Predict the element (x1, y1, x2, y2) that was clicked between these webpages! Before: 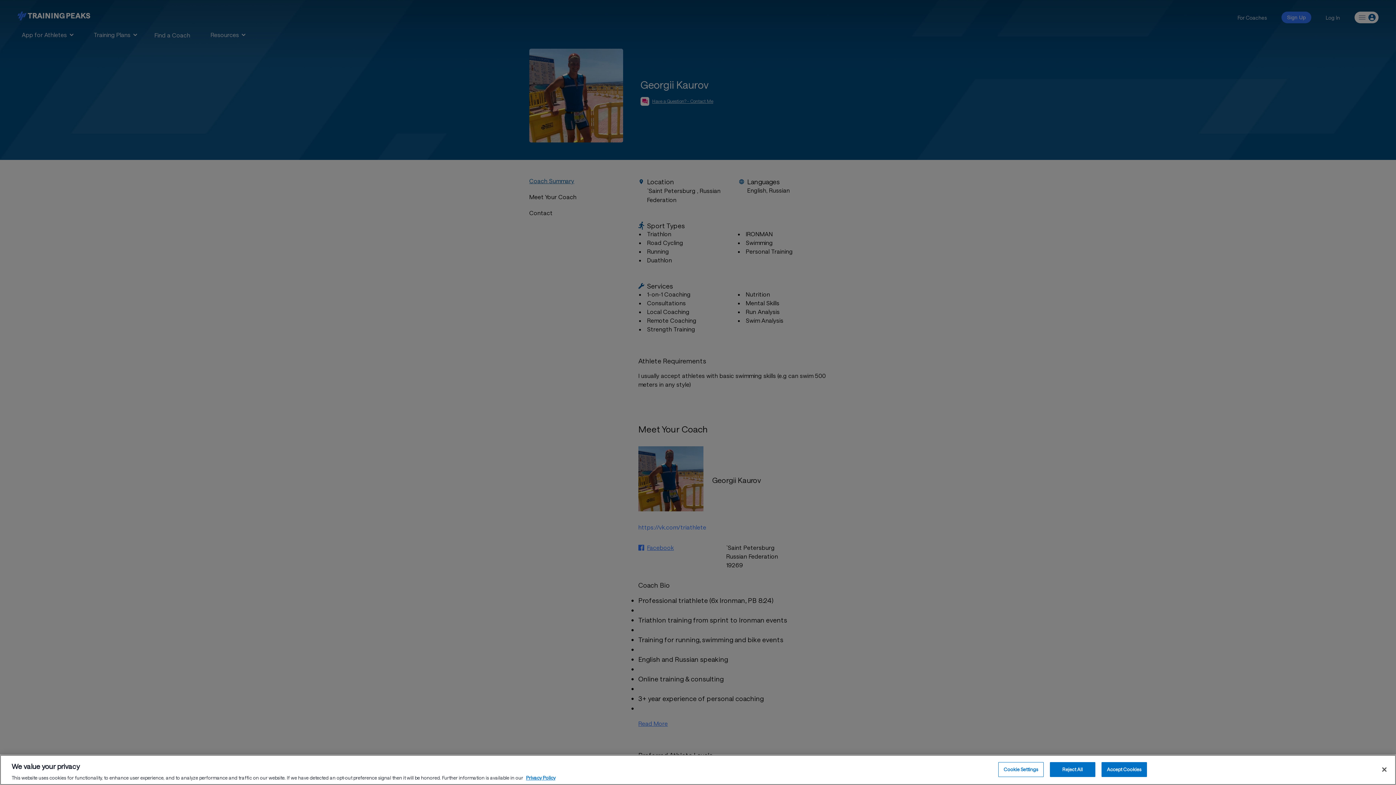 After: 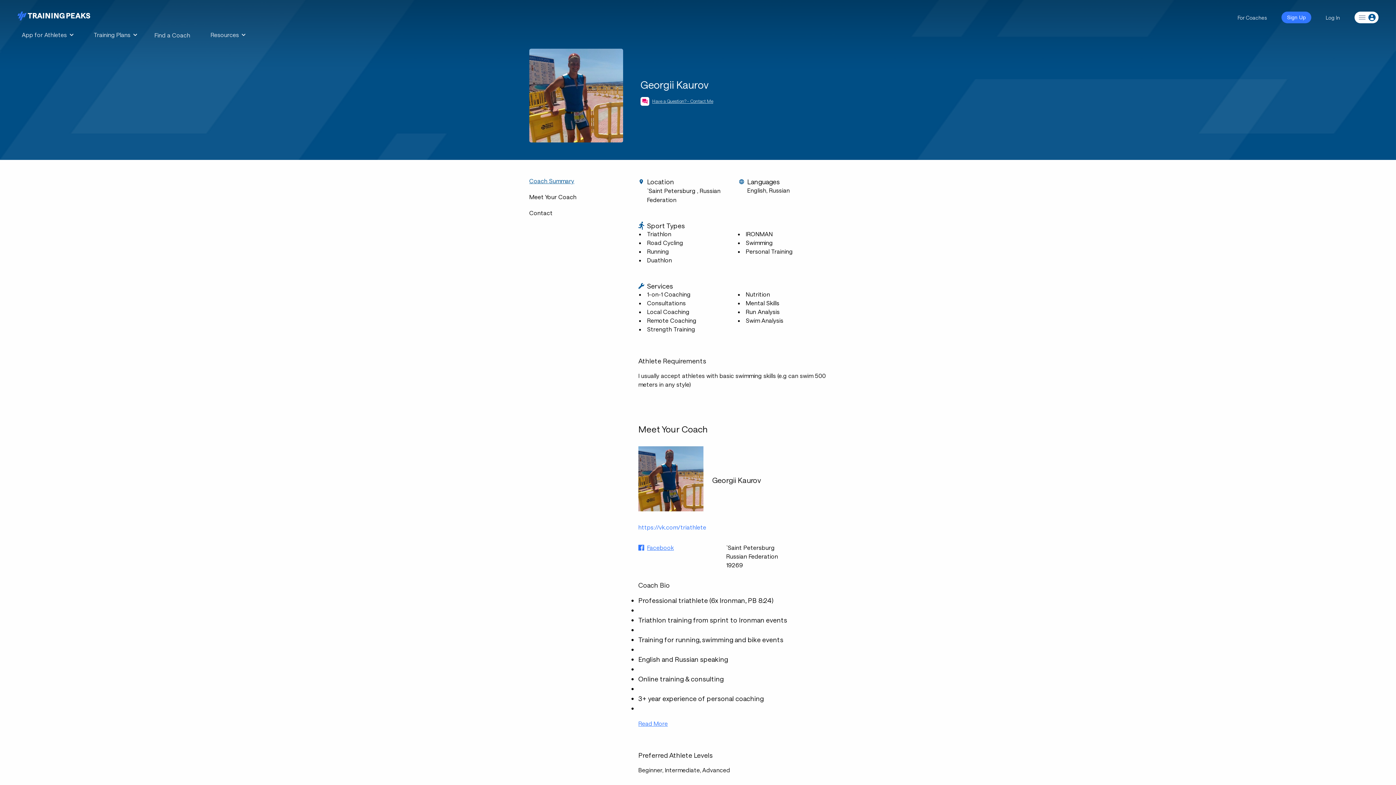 Action: label: Accept Cookies bbox: (1101, 762, 1147, 777)